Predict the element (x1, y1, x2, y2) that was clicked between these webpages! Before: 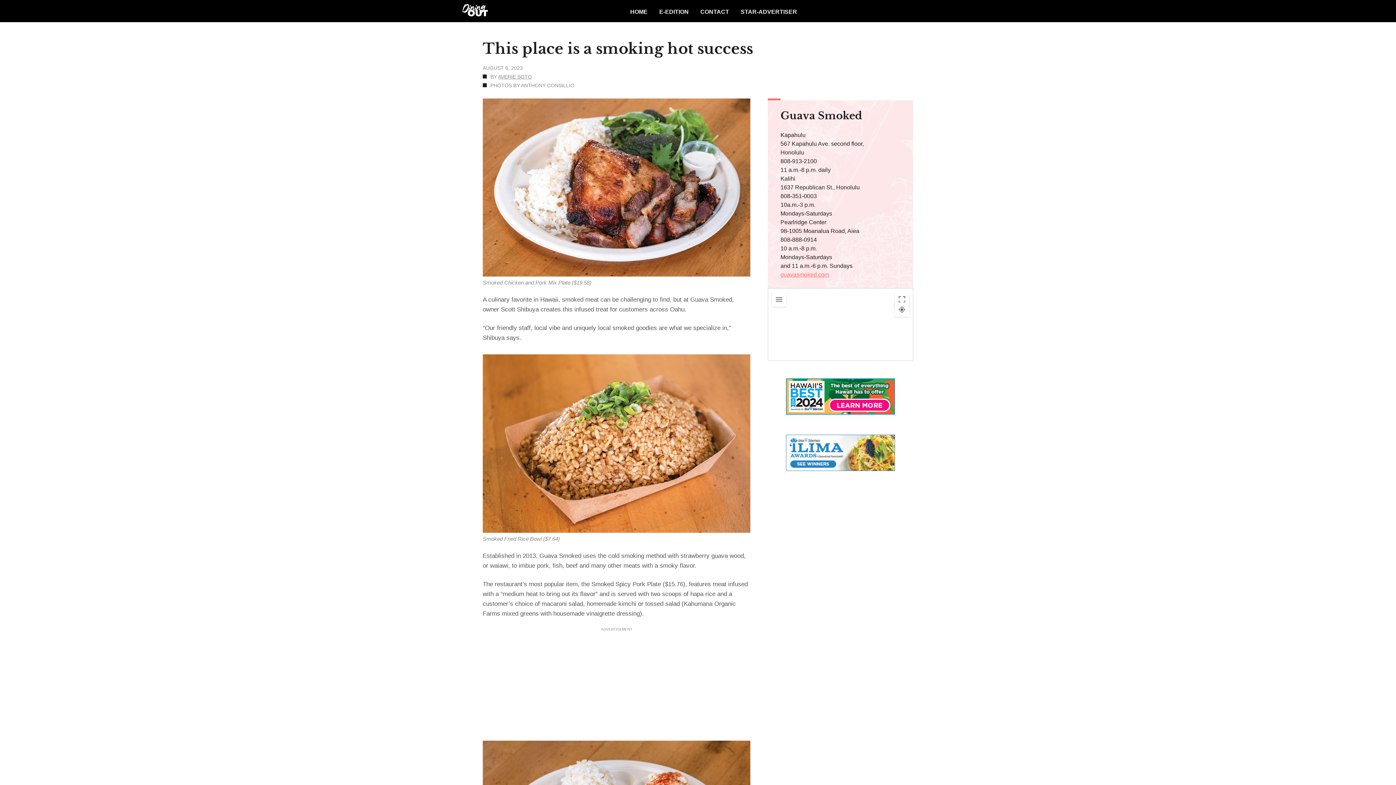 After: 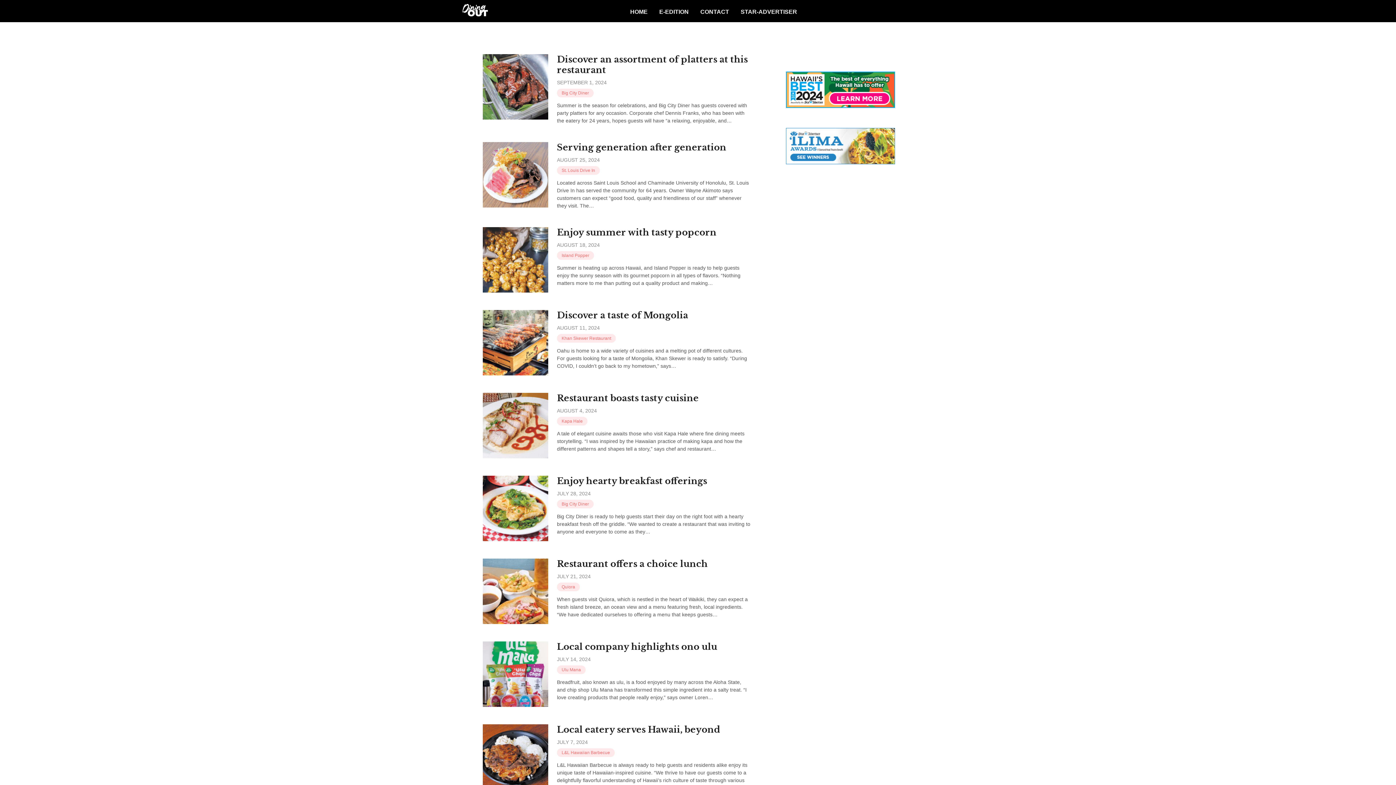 Action: bbox: (498, 73, 532, 79) label: AVERIE SOTO